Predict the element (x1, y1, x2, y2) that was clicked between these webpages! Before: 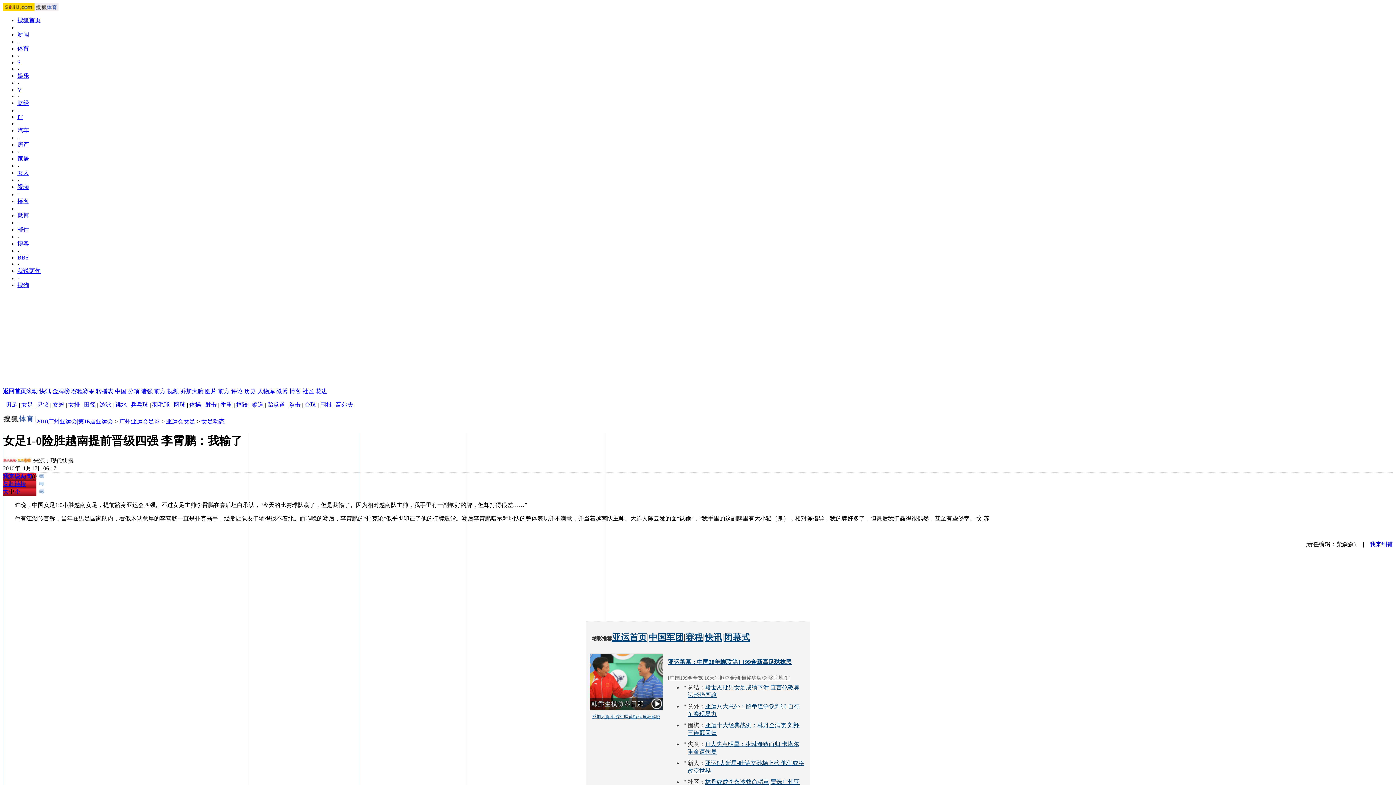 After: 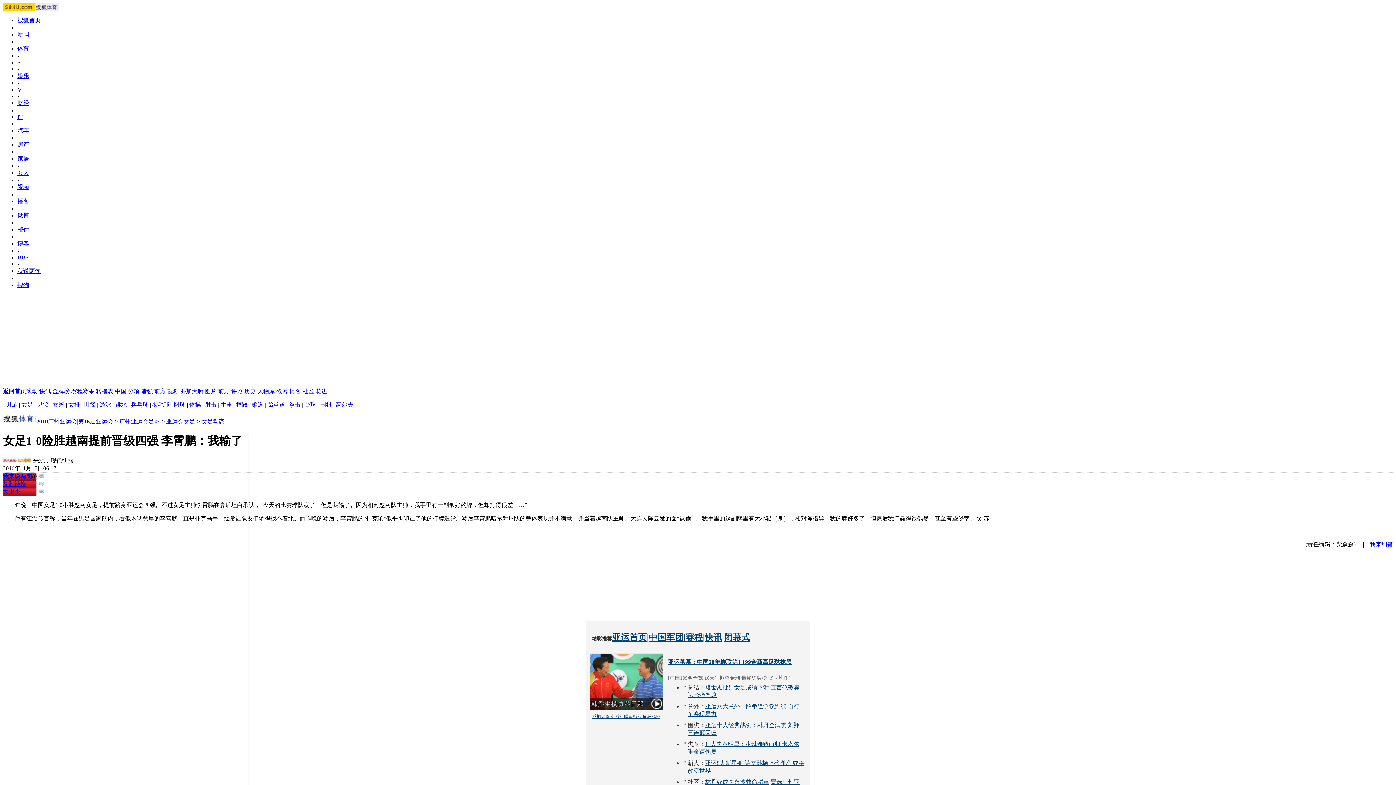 Action: bbox: (589, 706, 663, 711)